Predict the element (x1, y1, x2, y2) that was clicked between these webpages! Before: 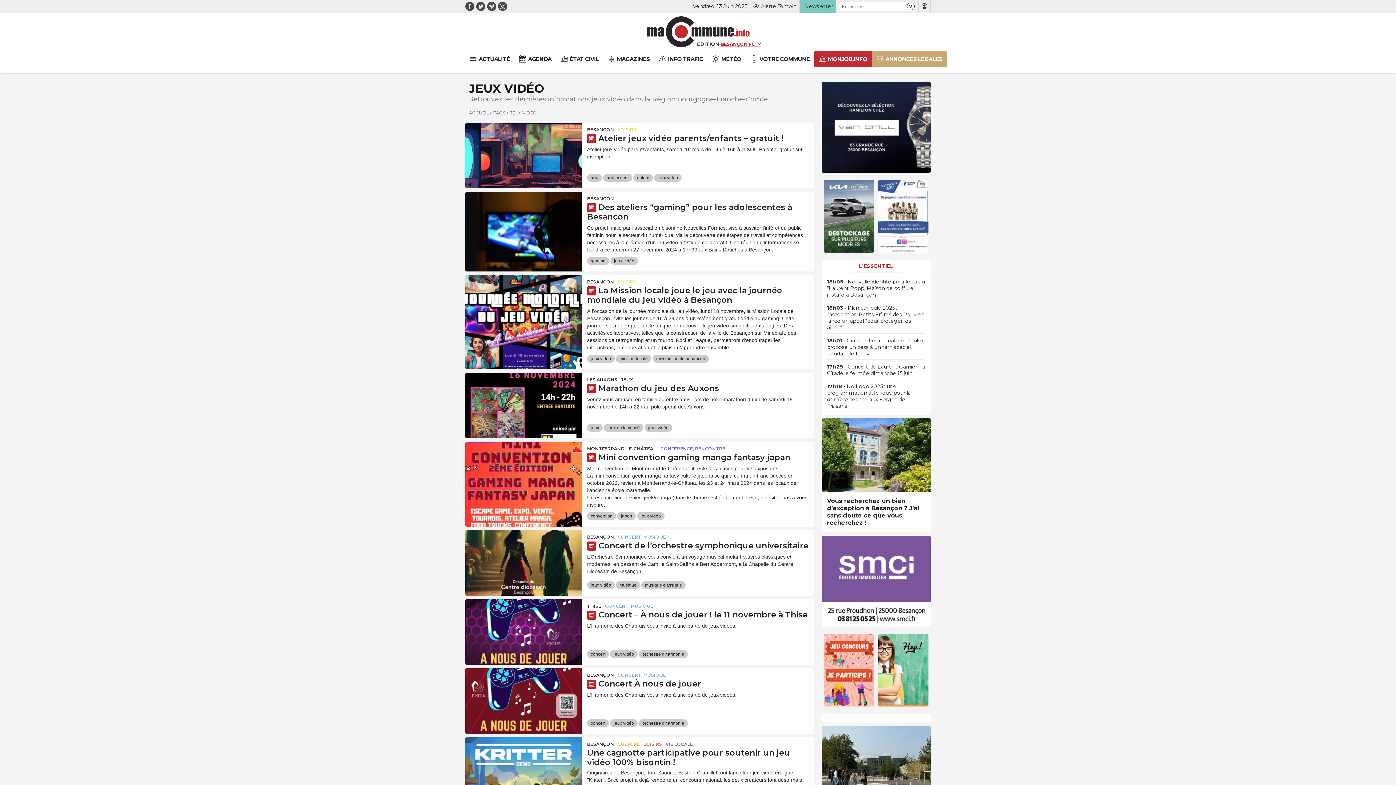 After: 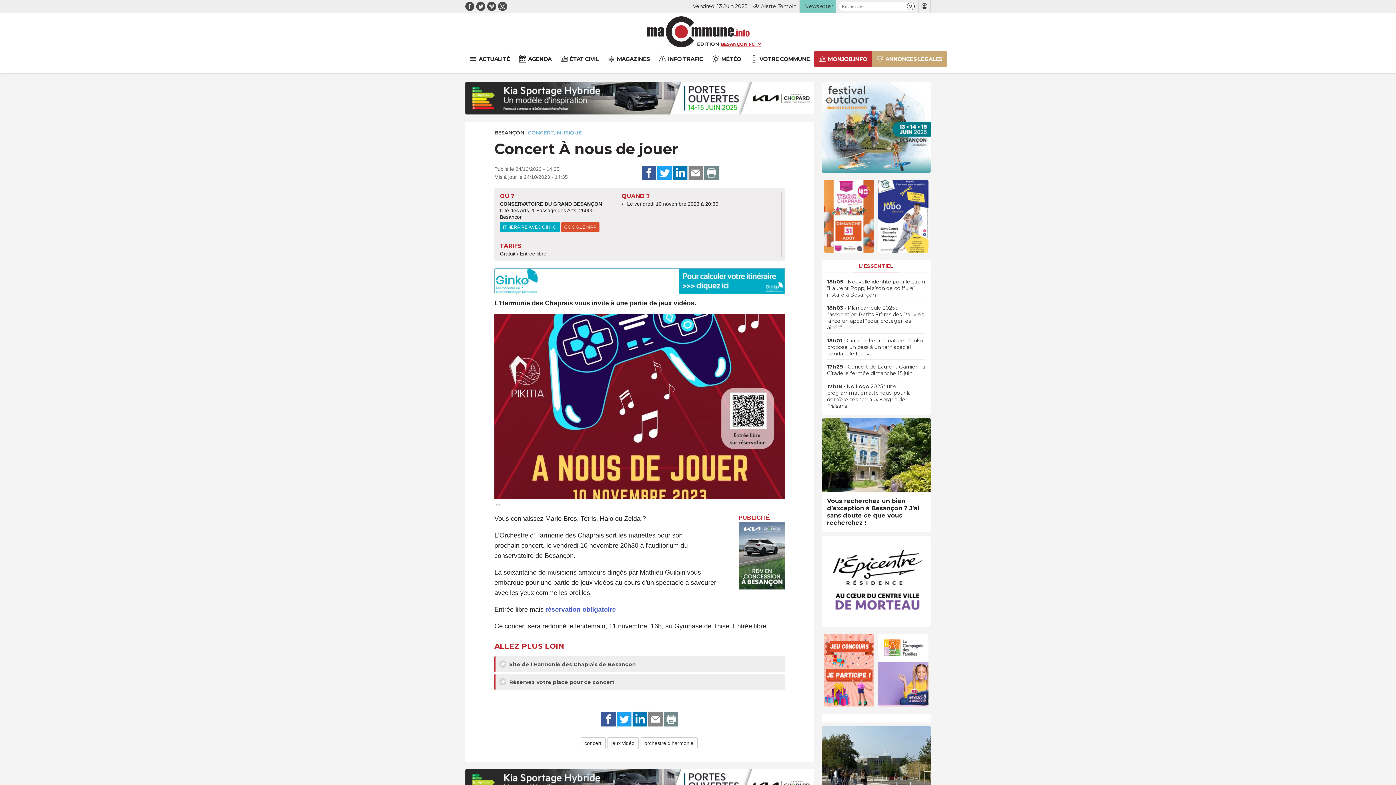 Action: label:  Concert À nous de jouer bbox: (587, 679, 809, 689)